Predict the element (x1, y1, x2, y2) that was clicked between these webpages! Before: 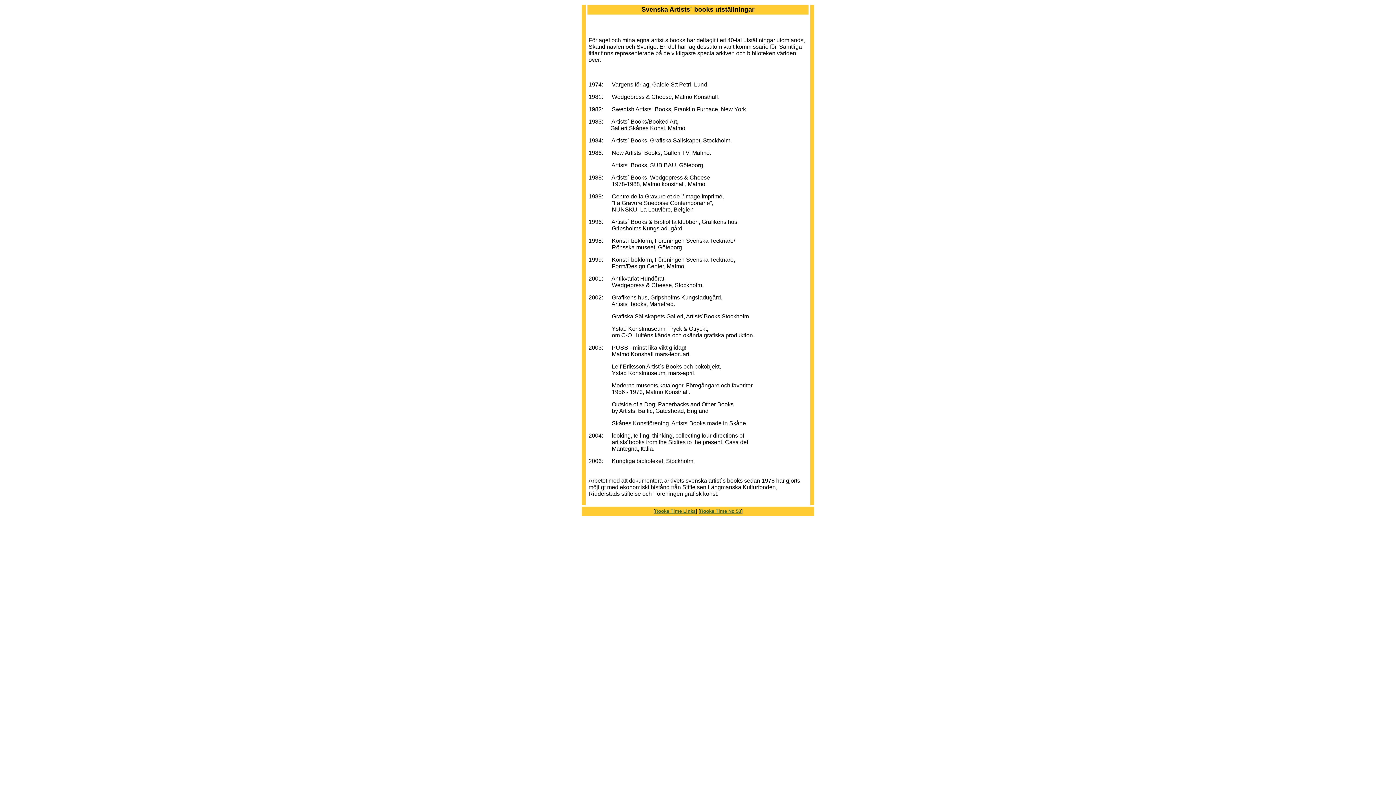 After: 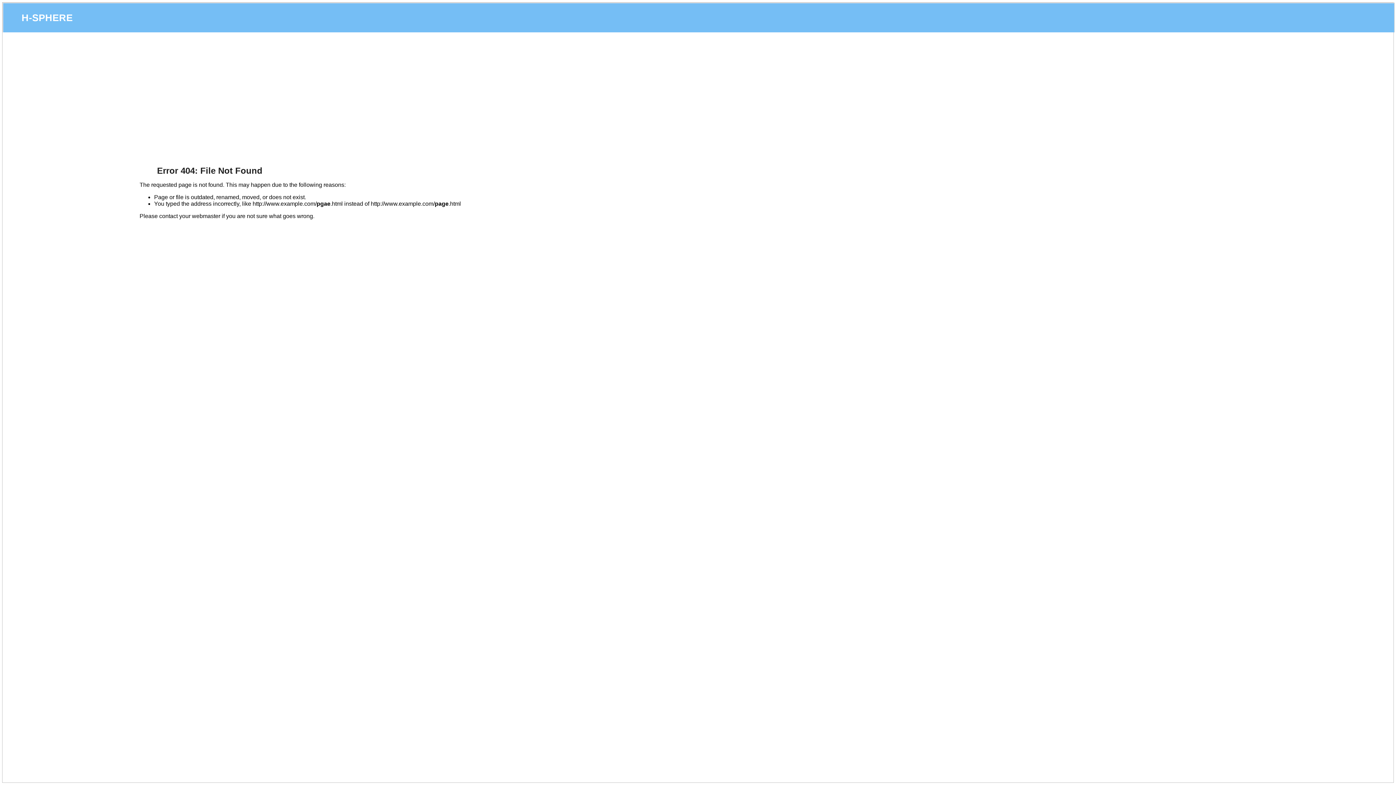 Action: bbox: (655, 508, 695, 514) label: Rooke Time Links